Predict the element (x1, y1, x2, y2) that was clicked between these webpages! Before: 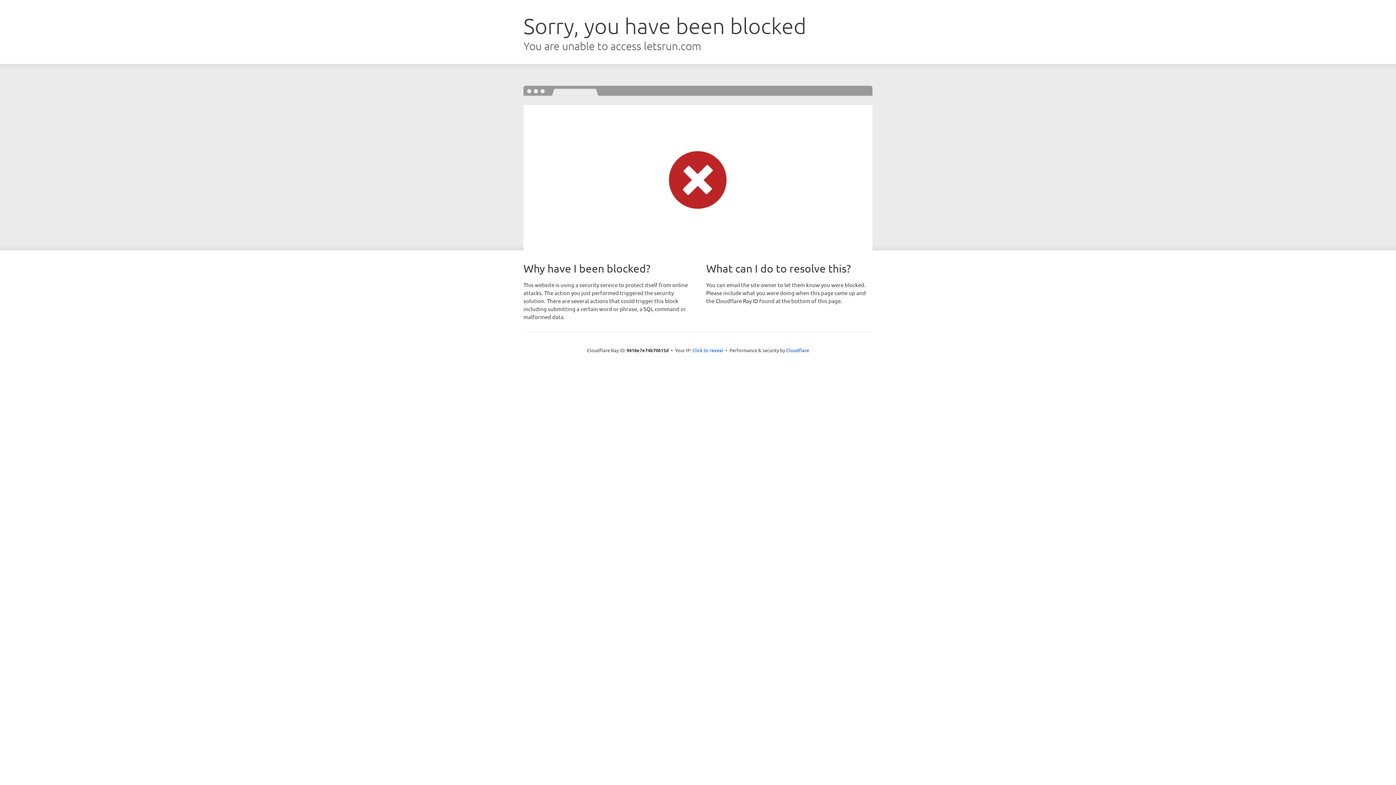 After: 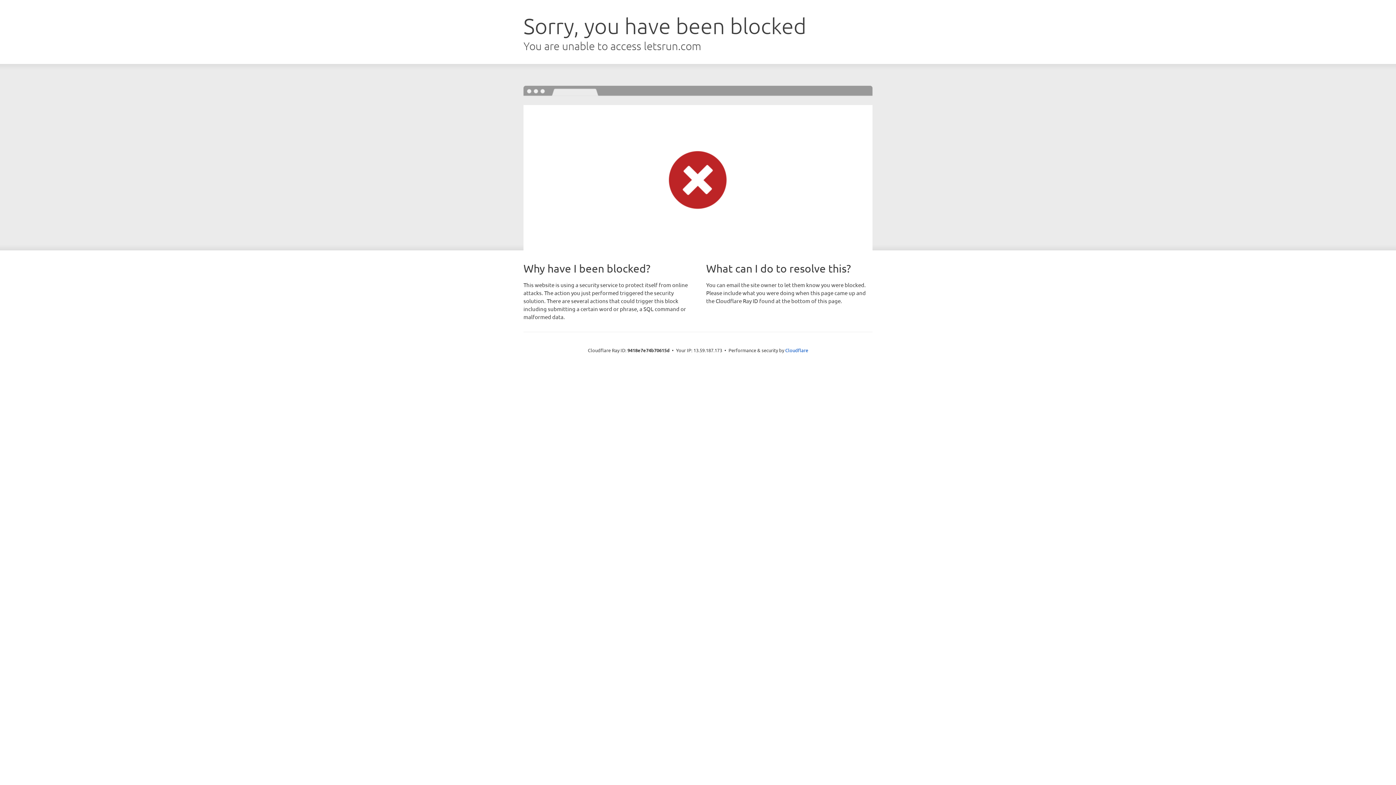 Action: bbox: (692, 346, 723, 353) label: Click to reveal